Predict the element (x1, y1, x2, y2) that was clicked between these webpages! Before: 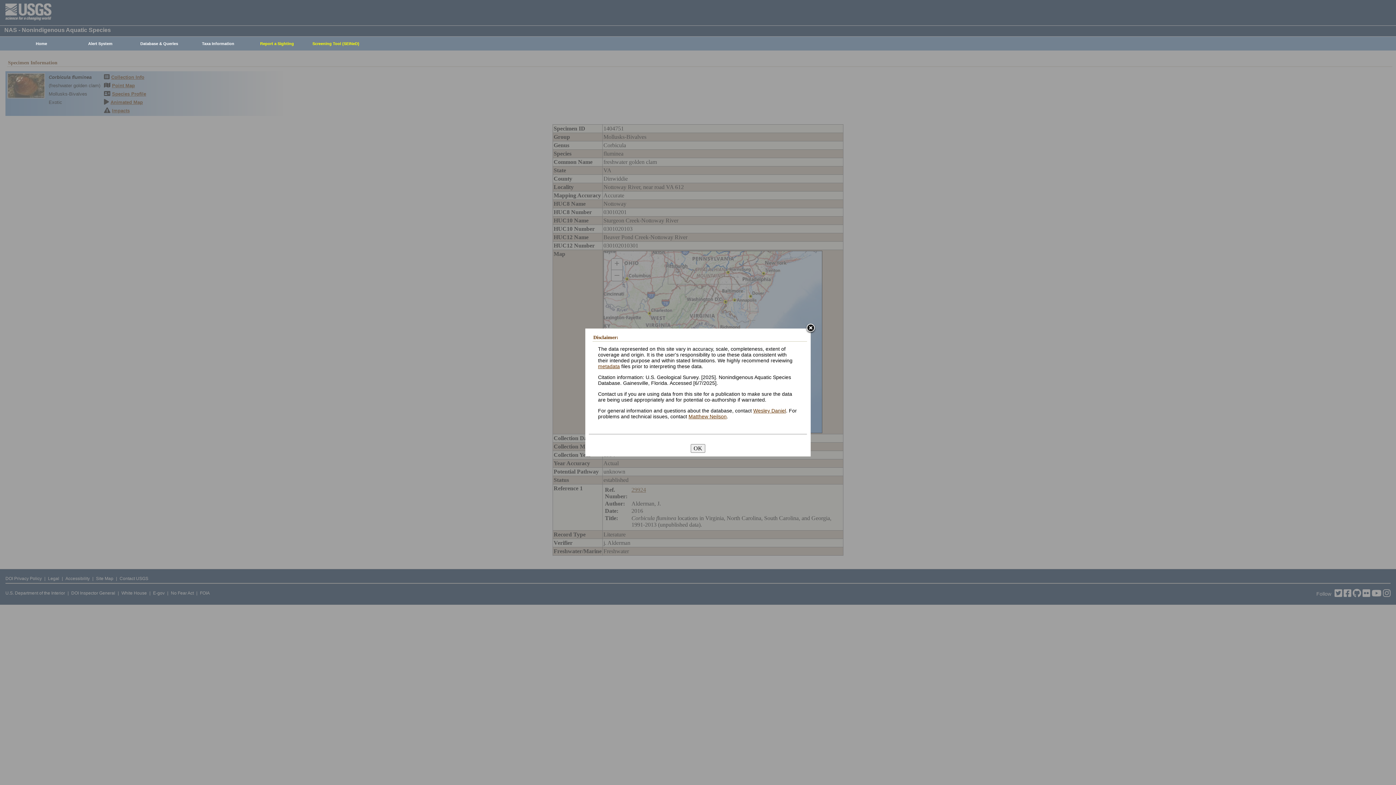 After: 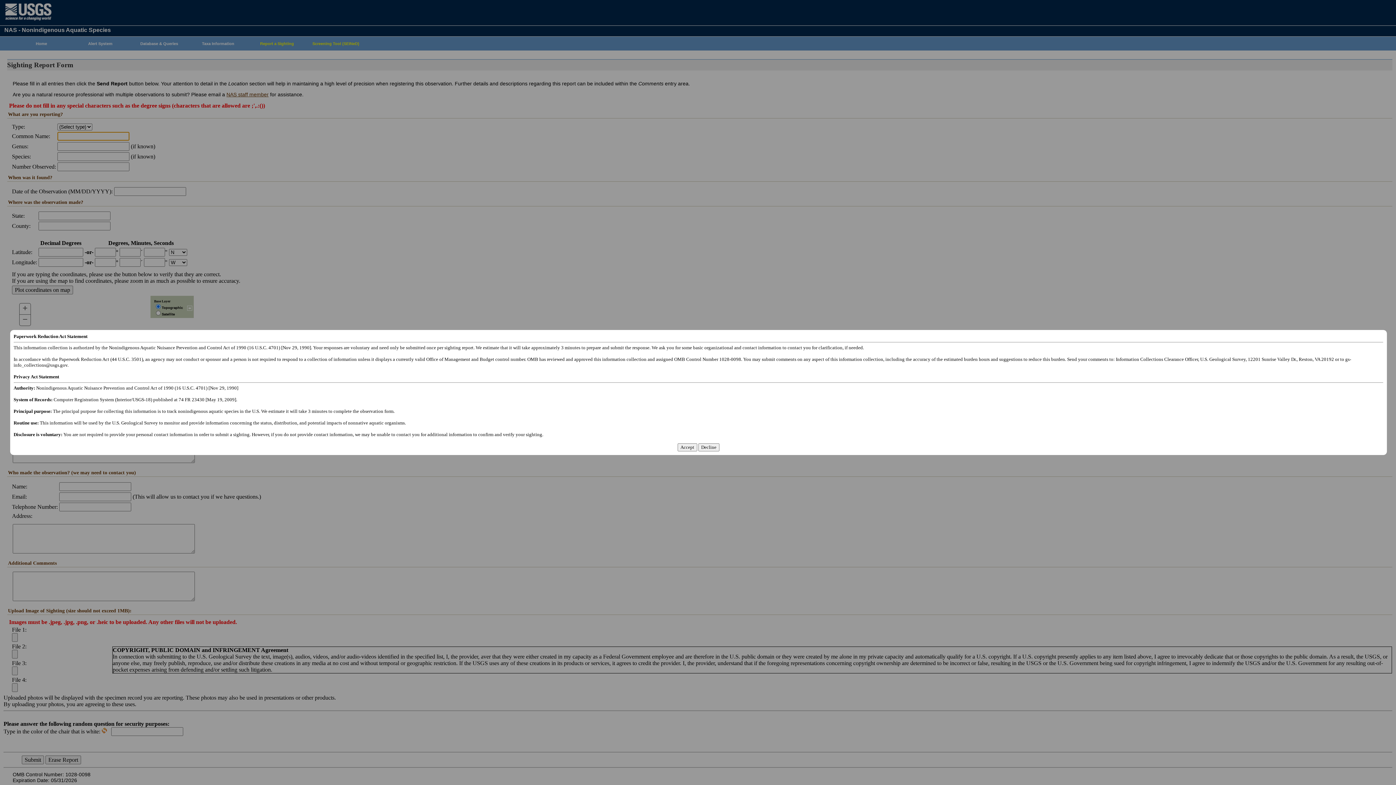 Action: bbox: (244, 37, 306, 50) label: Report a Sighting